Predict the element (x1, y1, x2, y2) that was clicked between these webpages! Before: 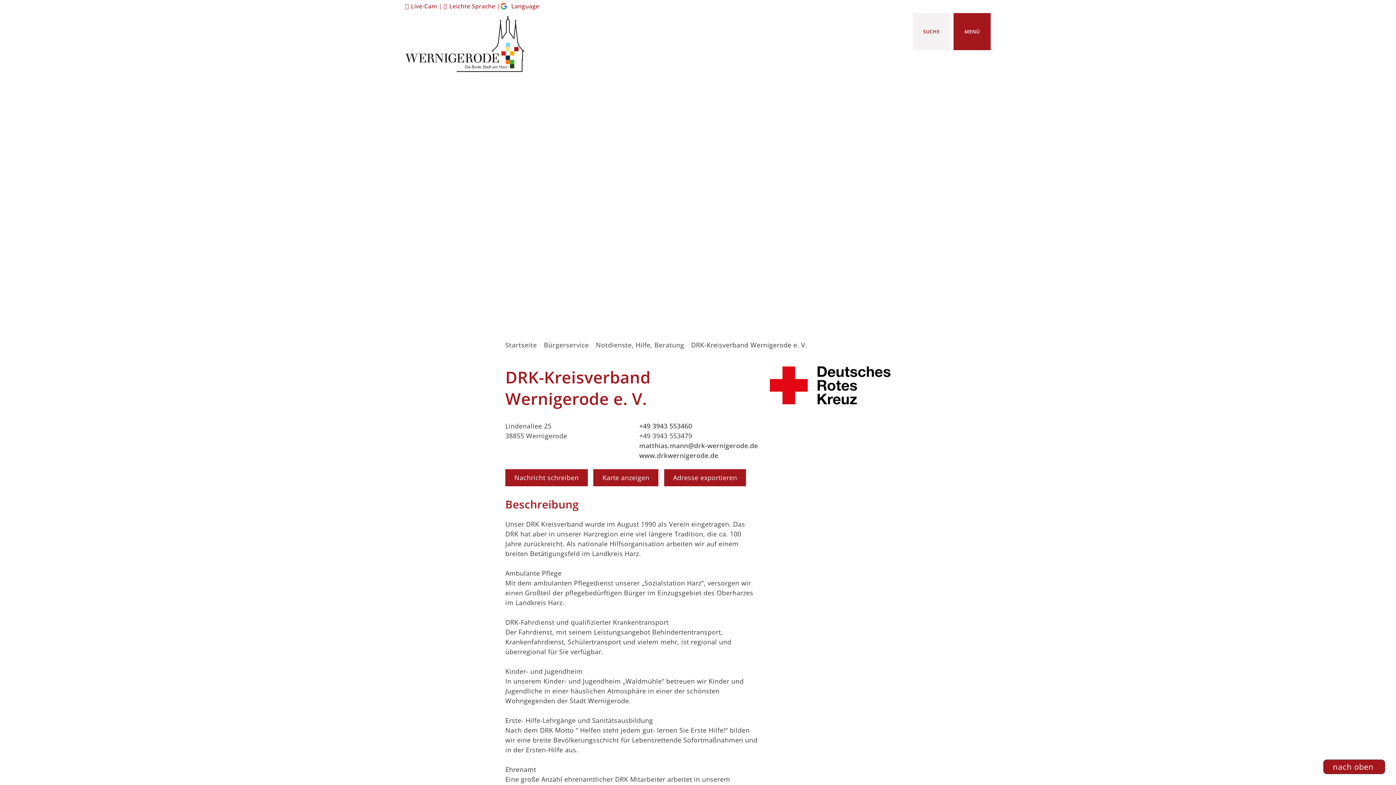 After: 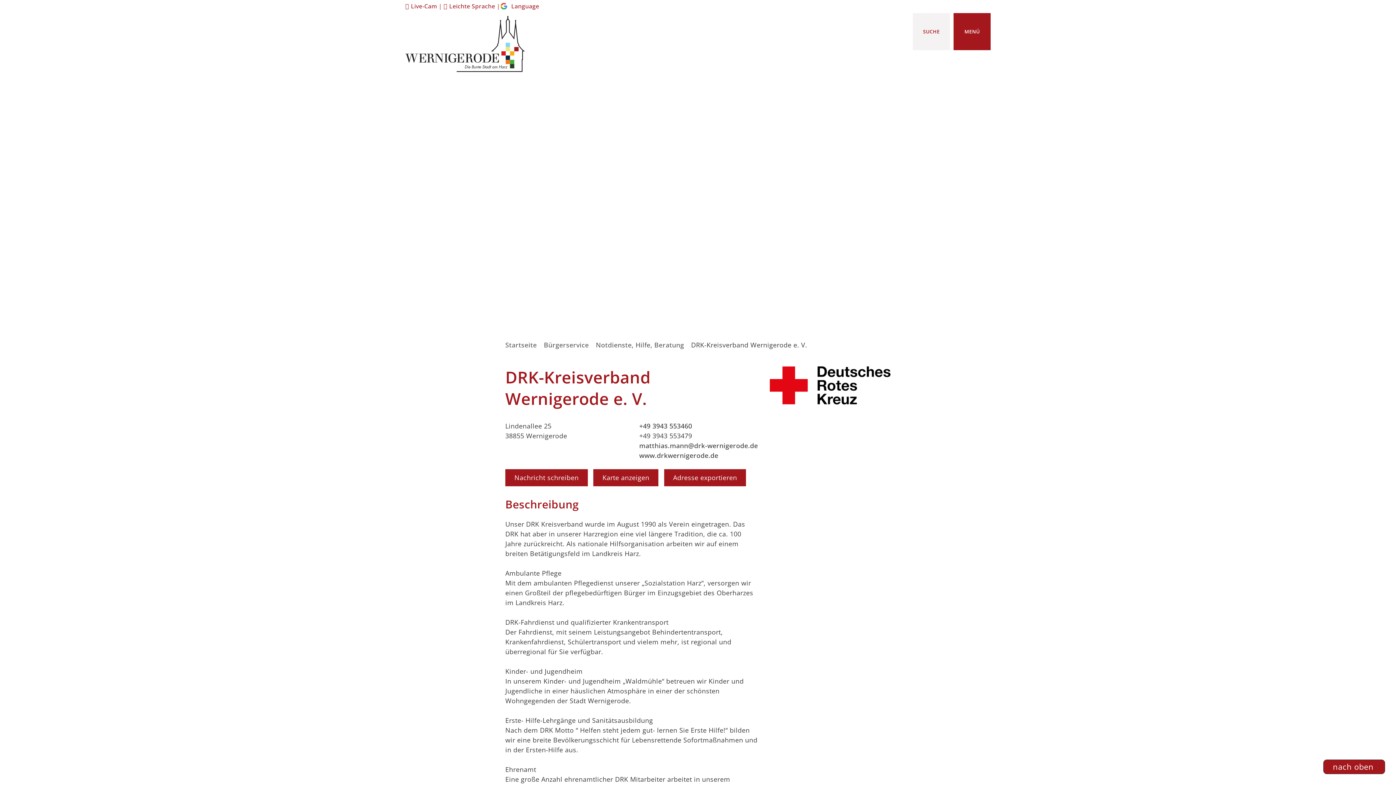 Action: bbox: (637, 441, 758, 451) label: matthias.mann@drk-wernigerode.de